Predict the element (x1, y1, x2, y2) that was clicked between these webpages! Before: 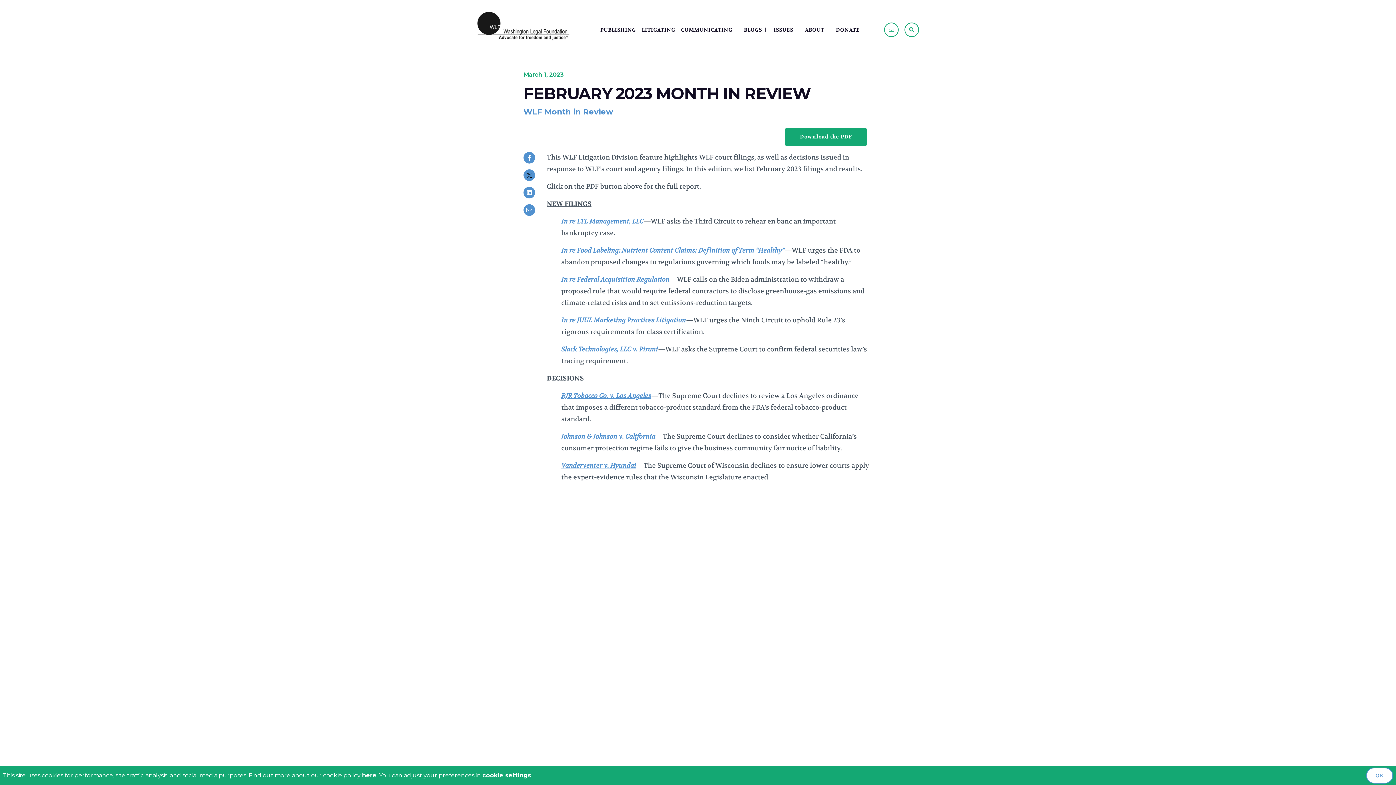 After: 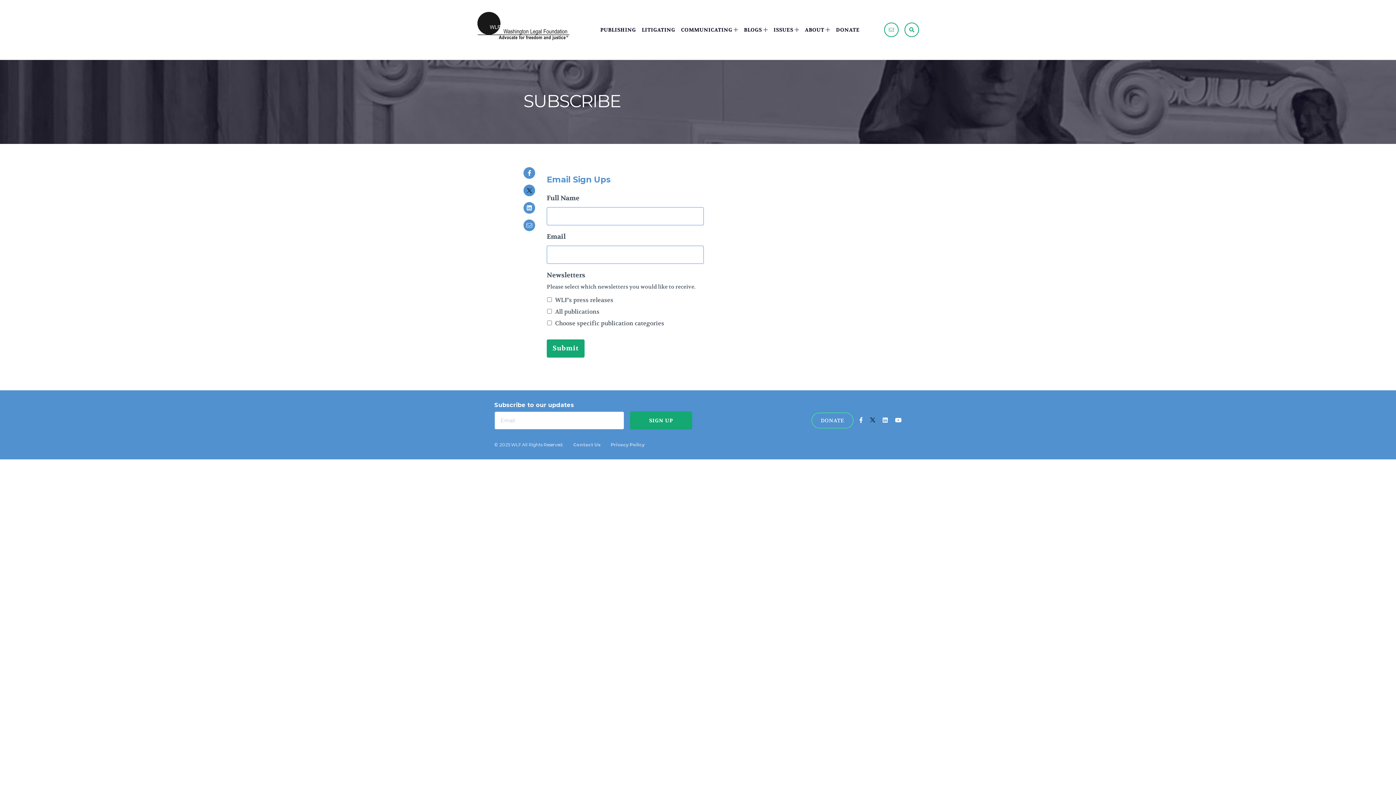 Action: bbox: (884, 22, 898, 37)